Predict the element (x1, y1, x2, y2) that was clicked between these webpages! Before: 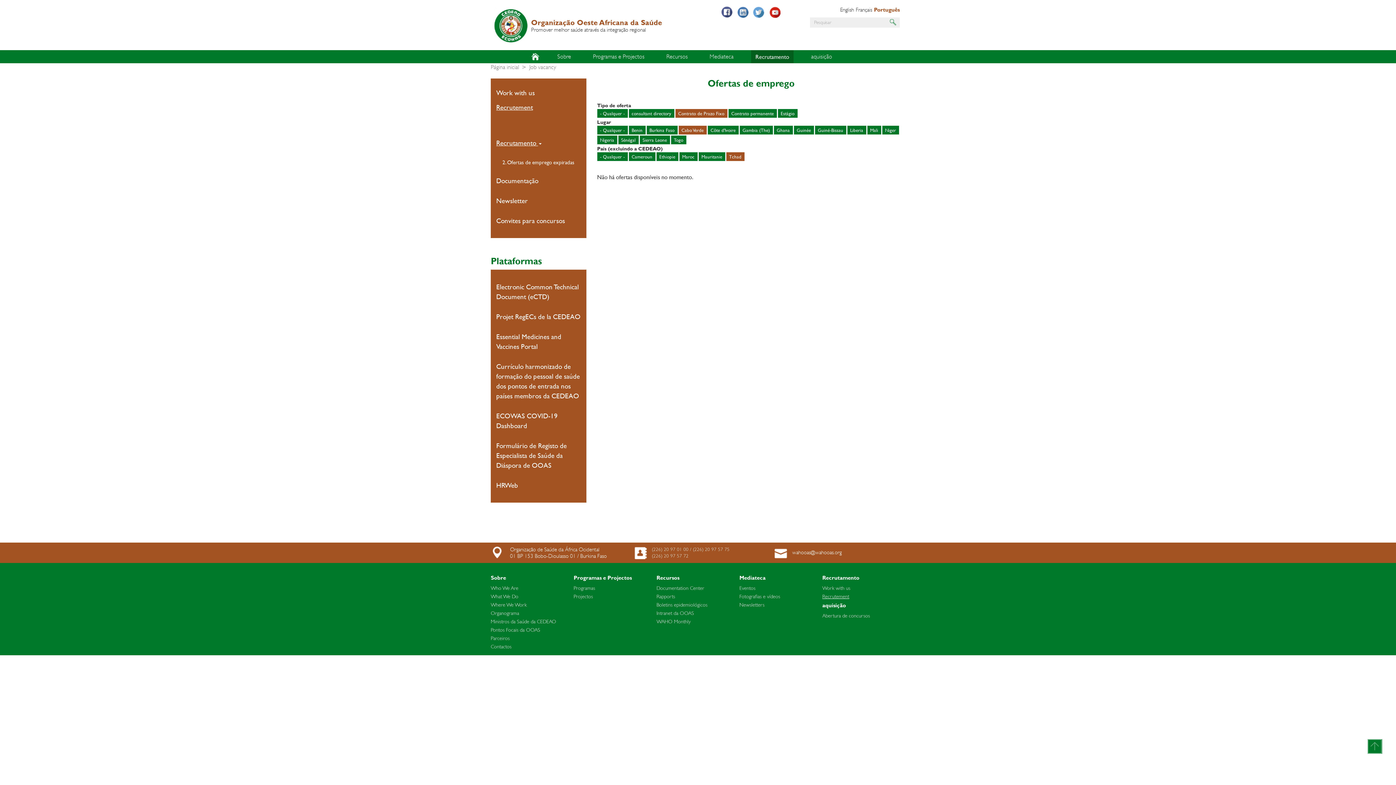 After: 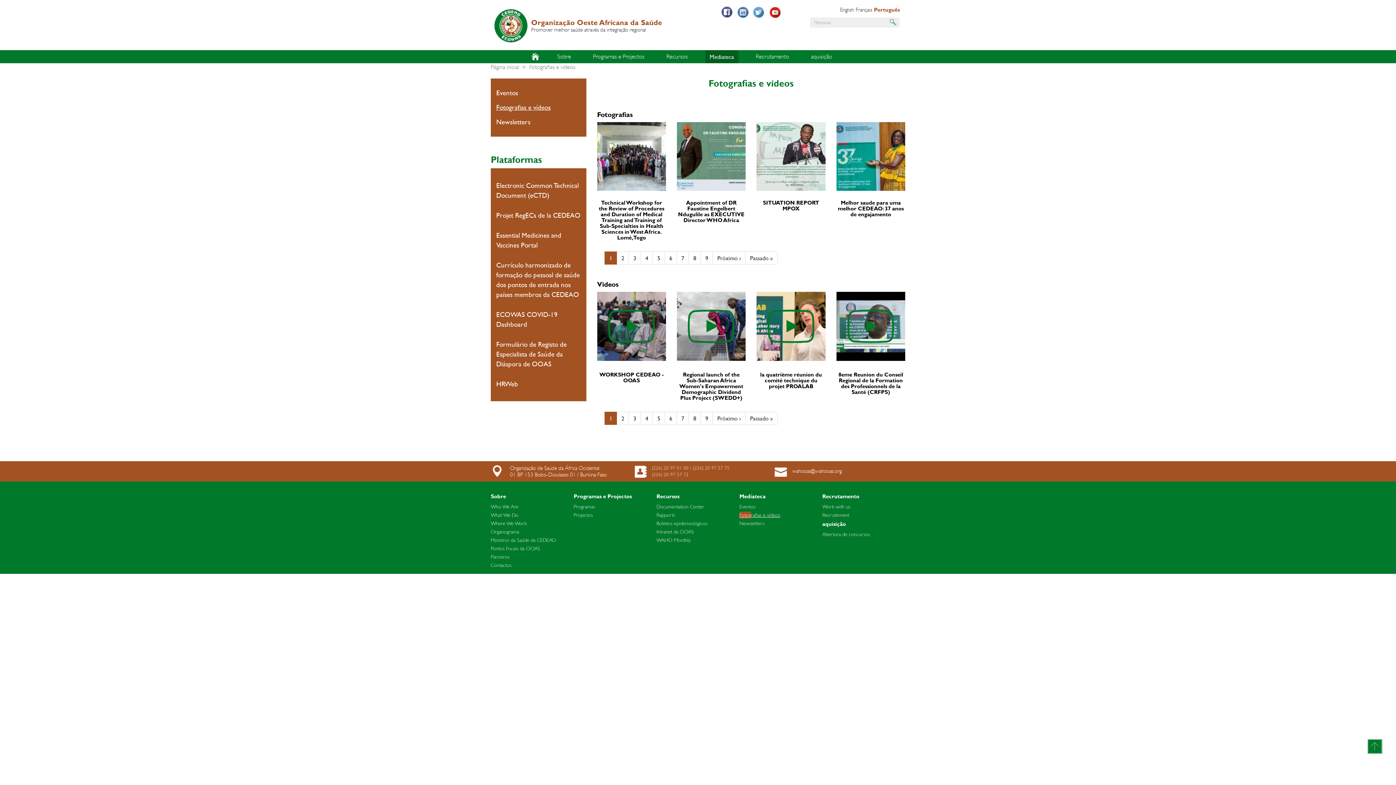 Action: bbox: (739, 593, 751, 600) label: Fotografias e vídeos